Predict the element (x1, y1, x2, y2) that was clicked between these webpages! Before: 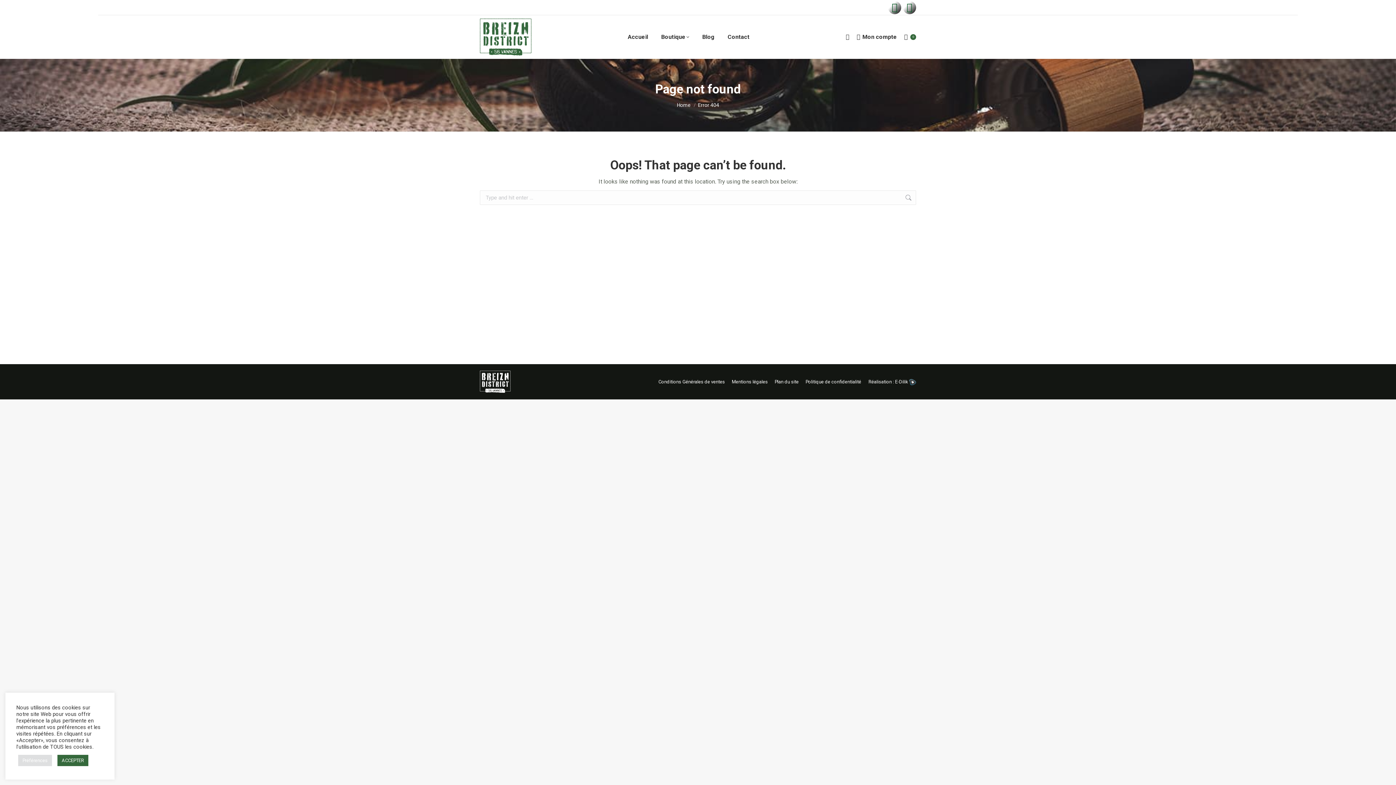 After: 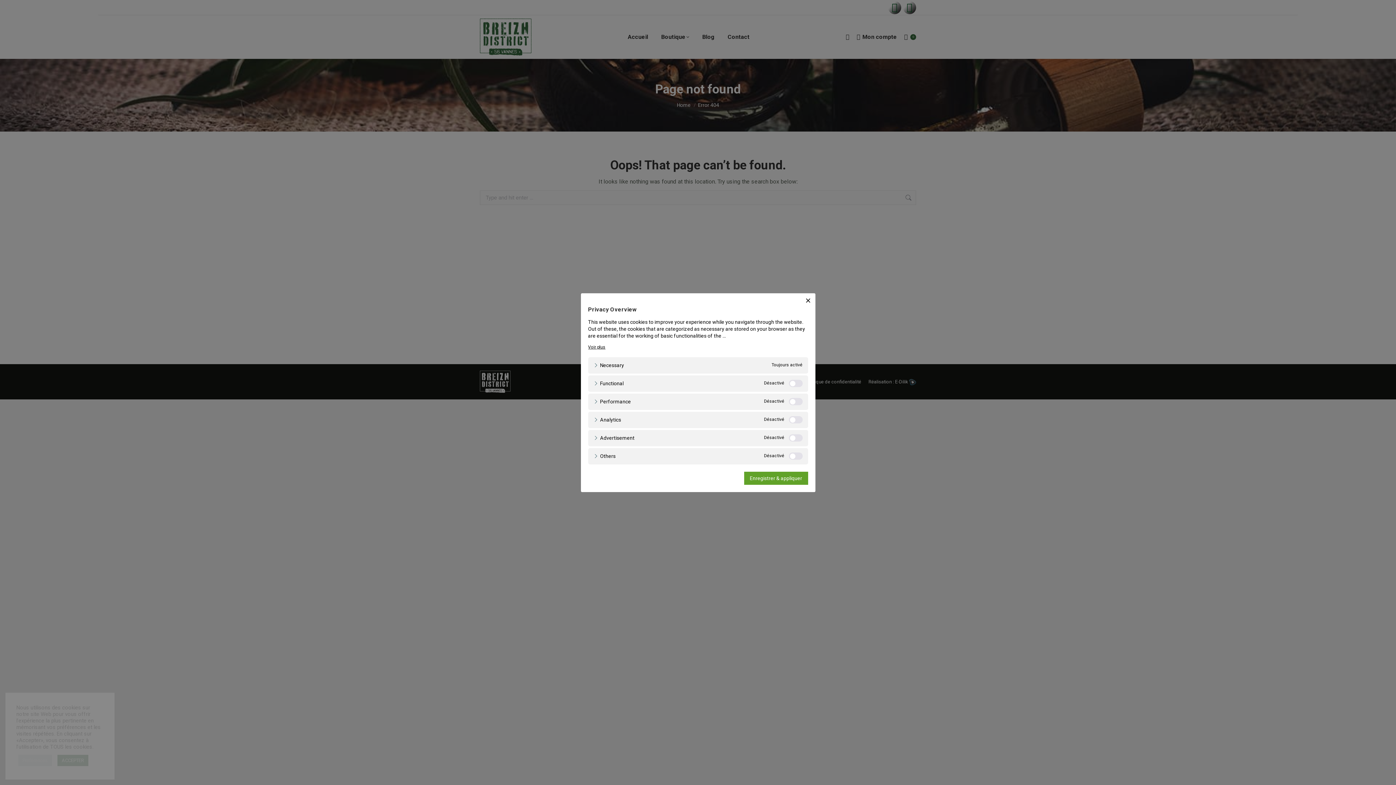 Action: label: Préférences bbox: (18, 755, 52, 766)